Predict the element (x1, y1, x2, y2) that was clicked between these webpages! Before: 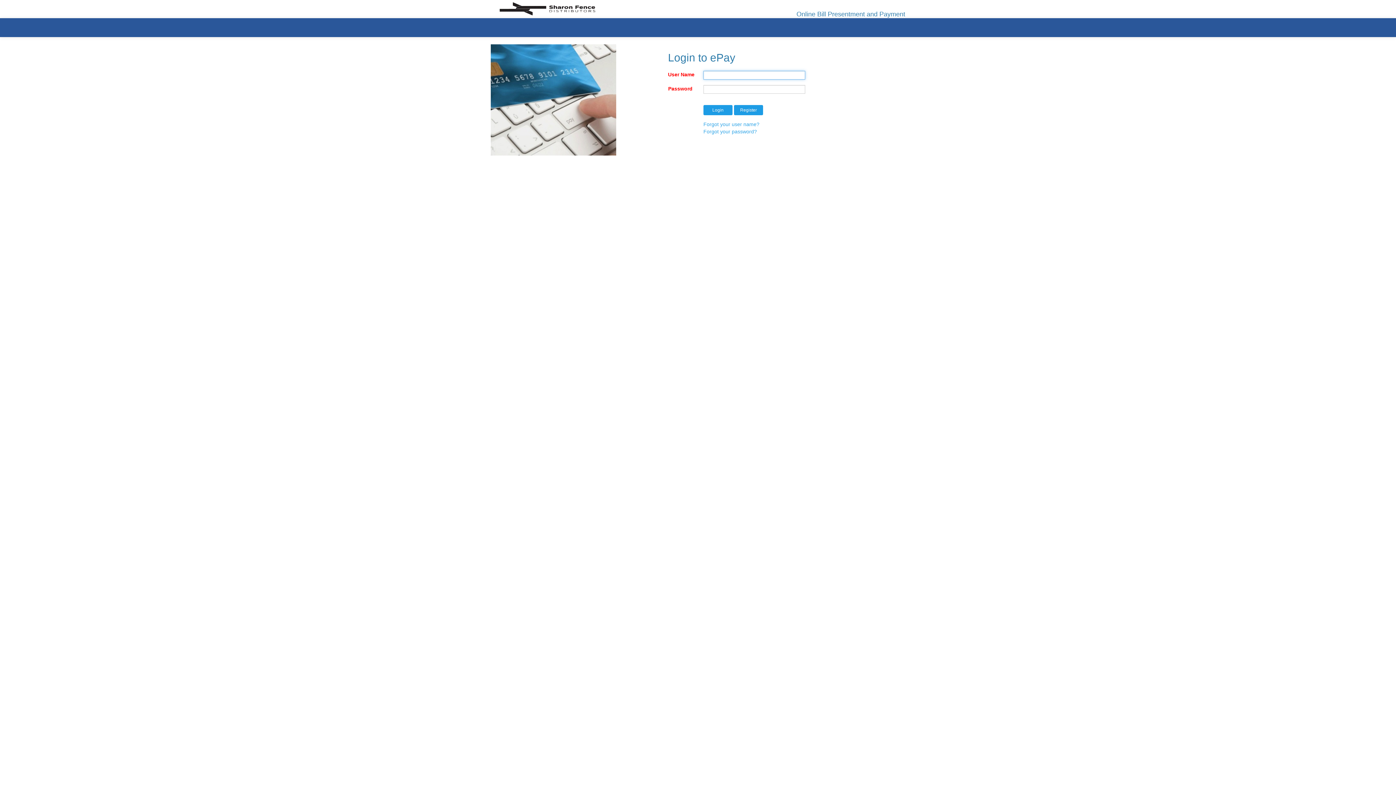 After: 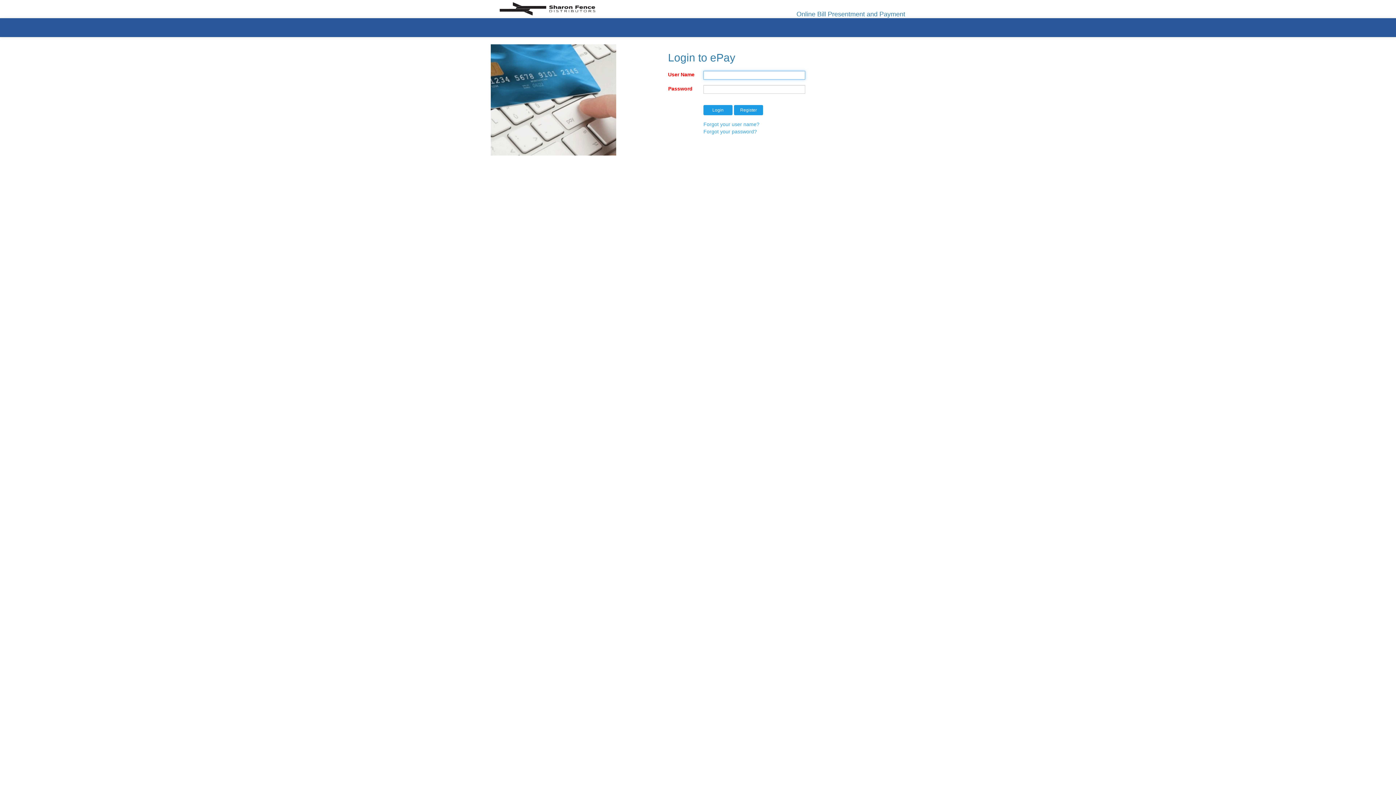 Action: bbox: (490, 44, 621, 155)